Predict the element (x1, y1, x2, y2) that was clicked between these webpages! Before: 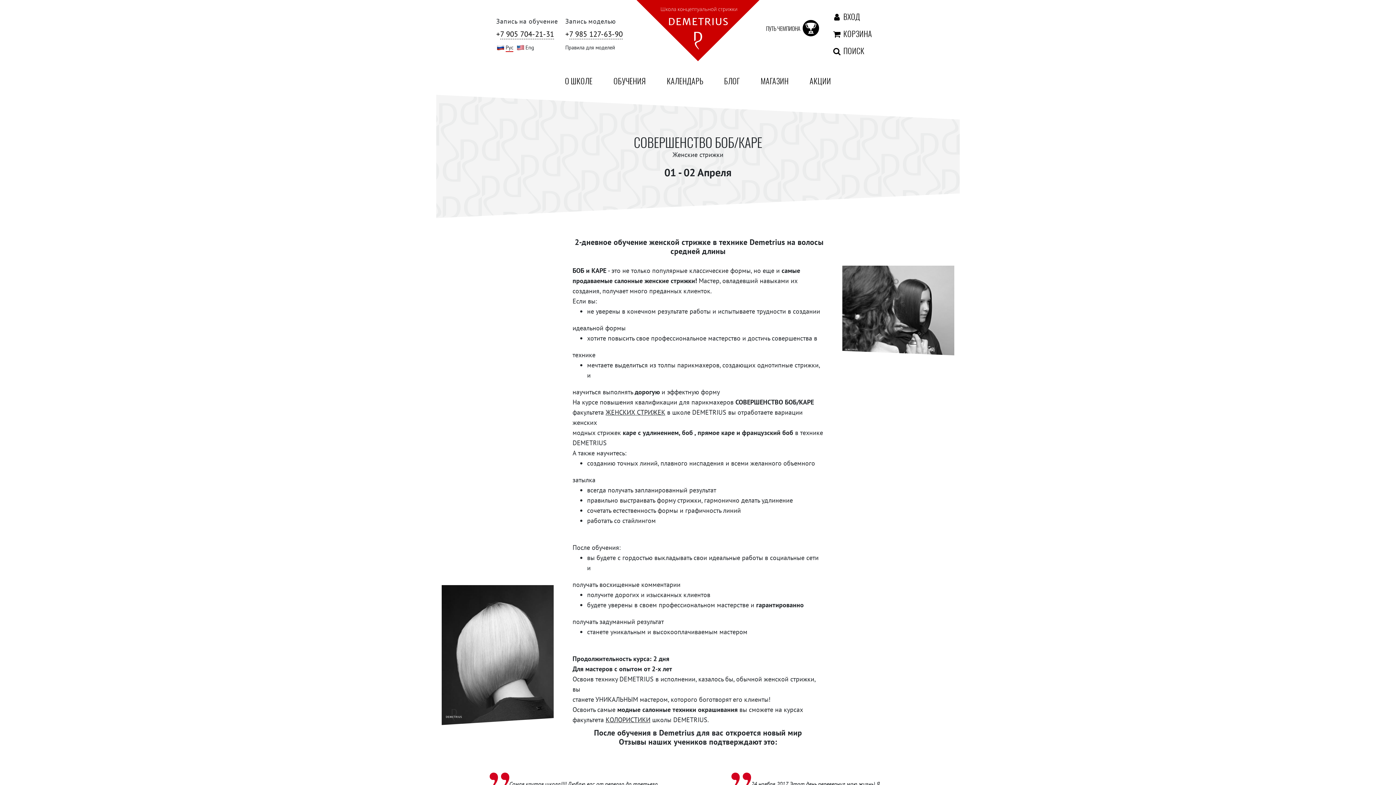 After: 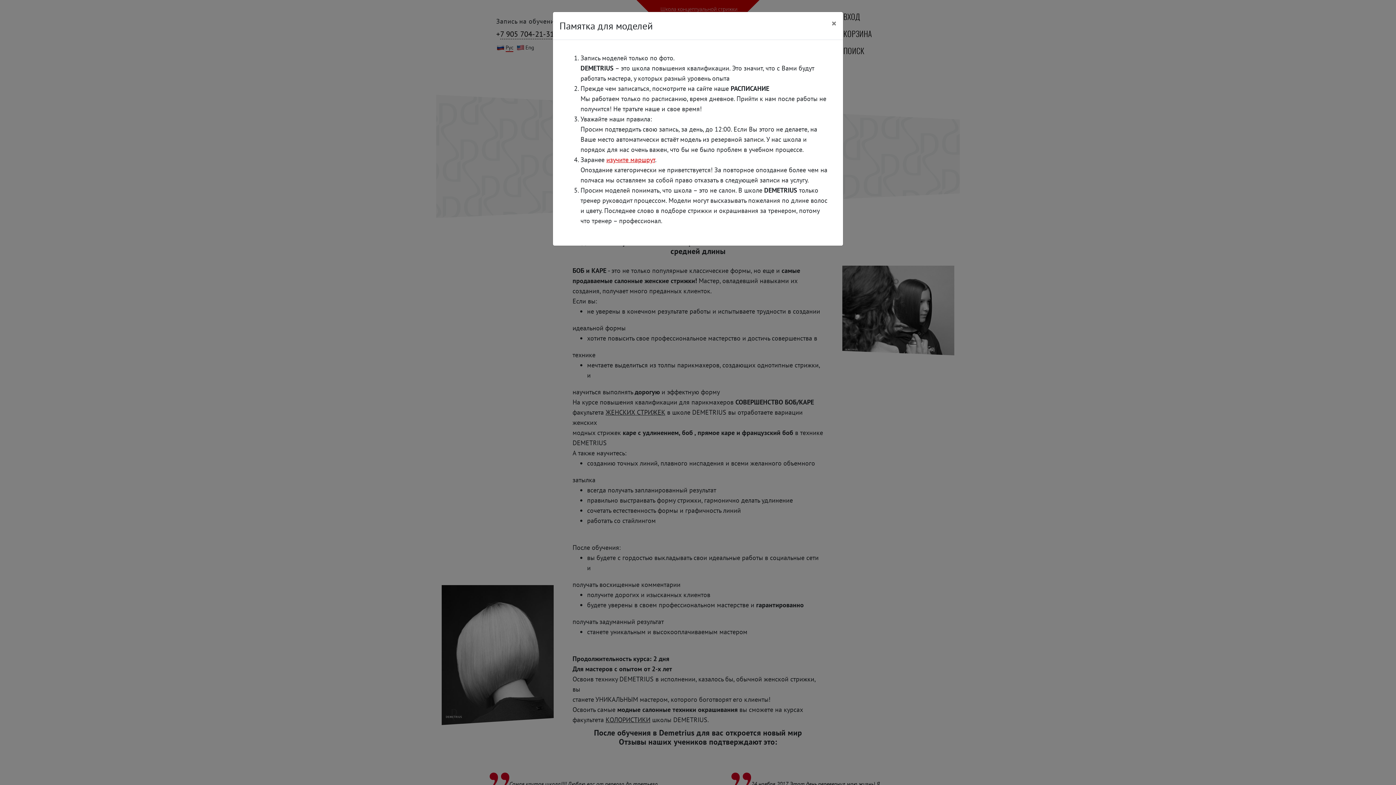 Action: bbox: (565, 44, 615, 51) label: Правила для моделей